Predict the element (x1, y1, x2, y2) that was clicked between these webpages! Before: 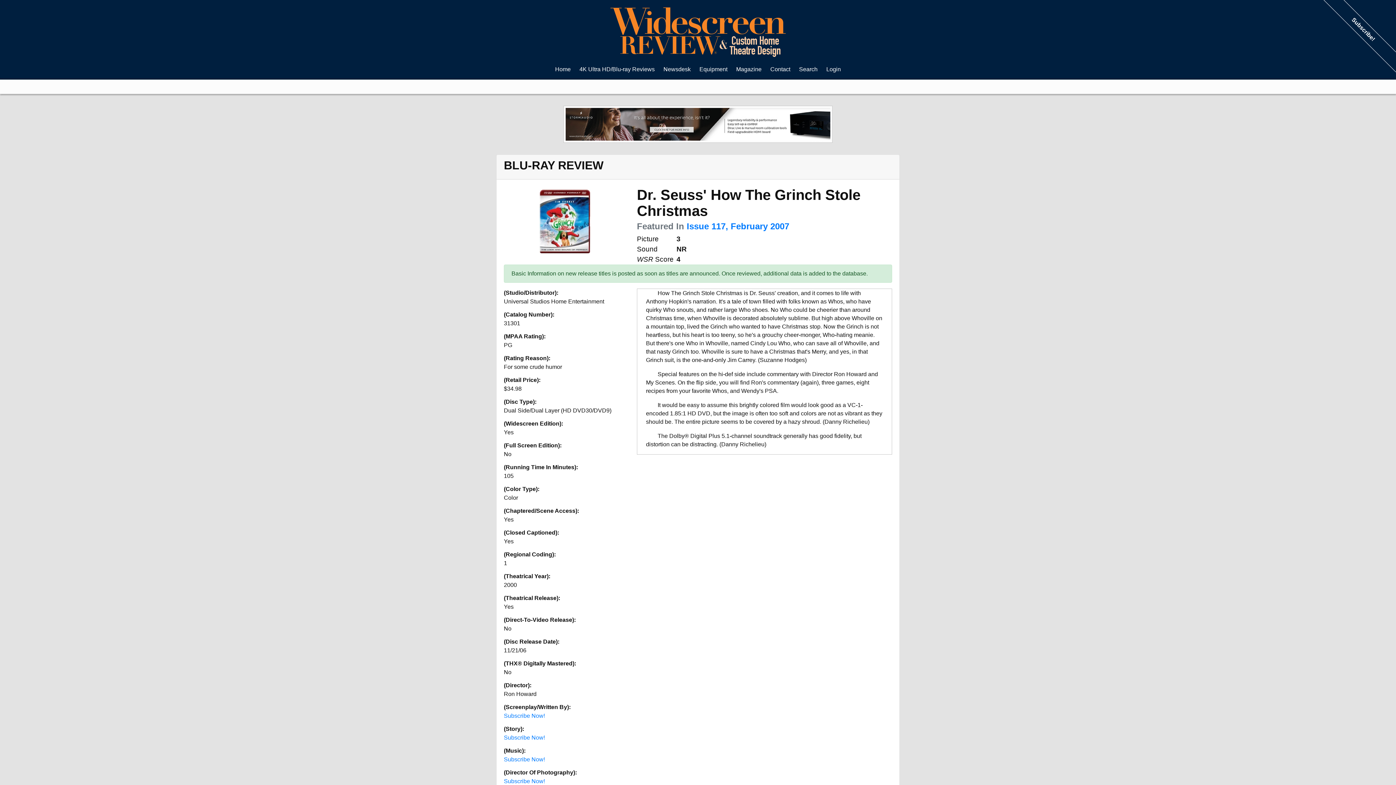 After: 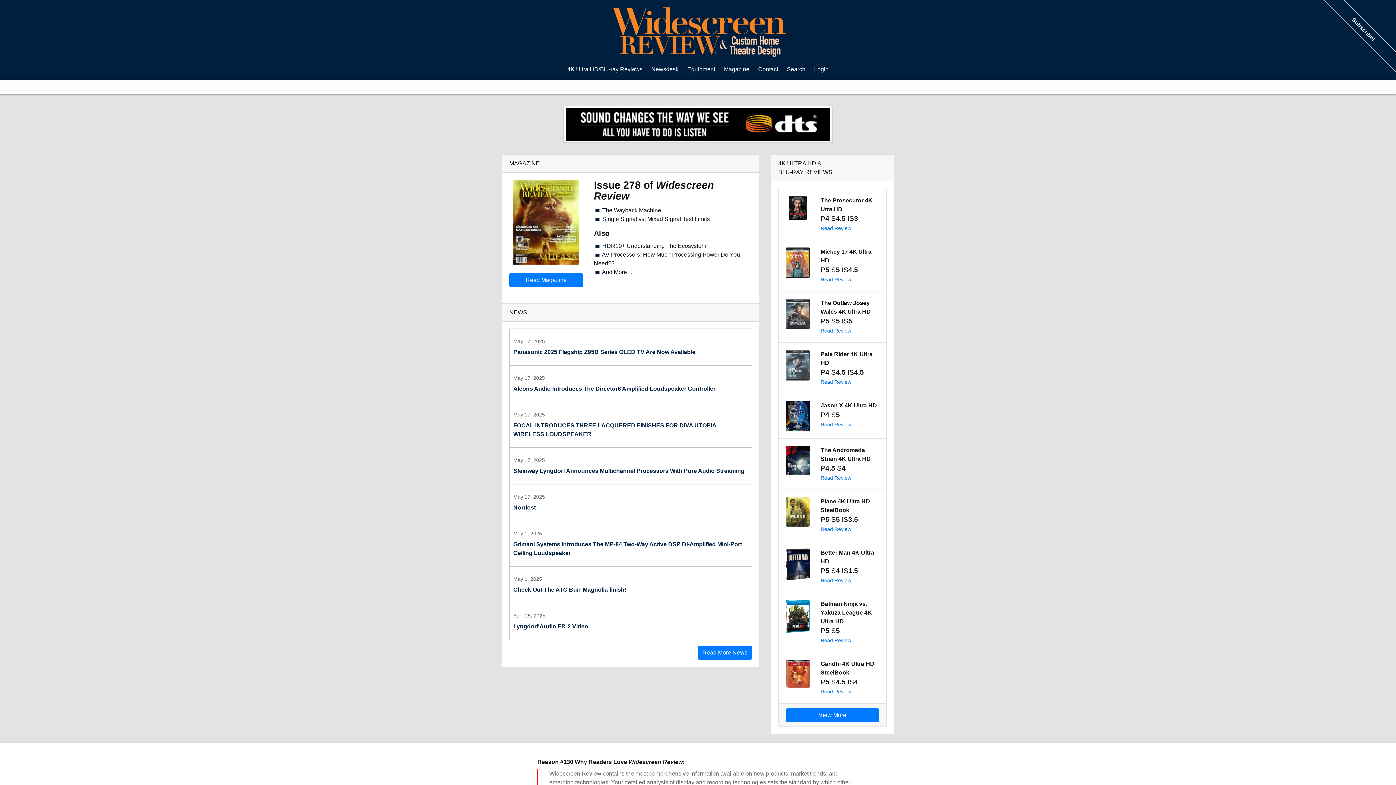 Action: bbox: (551, 64, 574, 74) label: Home